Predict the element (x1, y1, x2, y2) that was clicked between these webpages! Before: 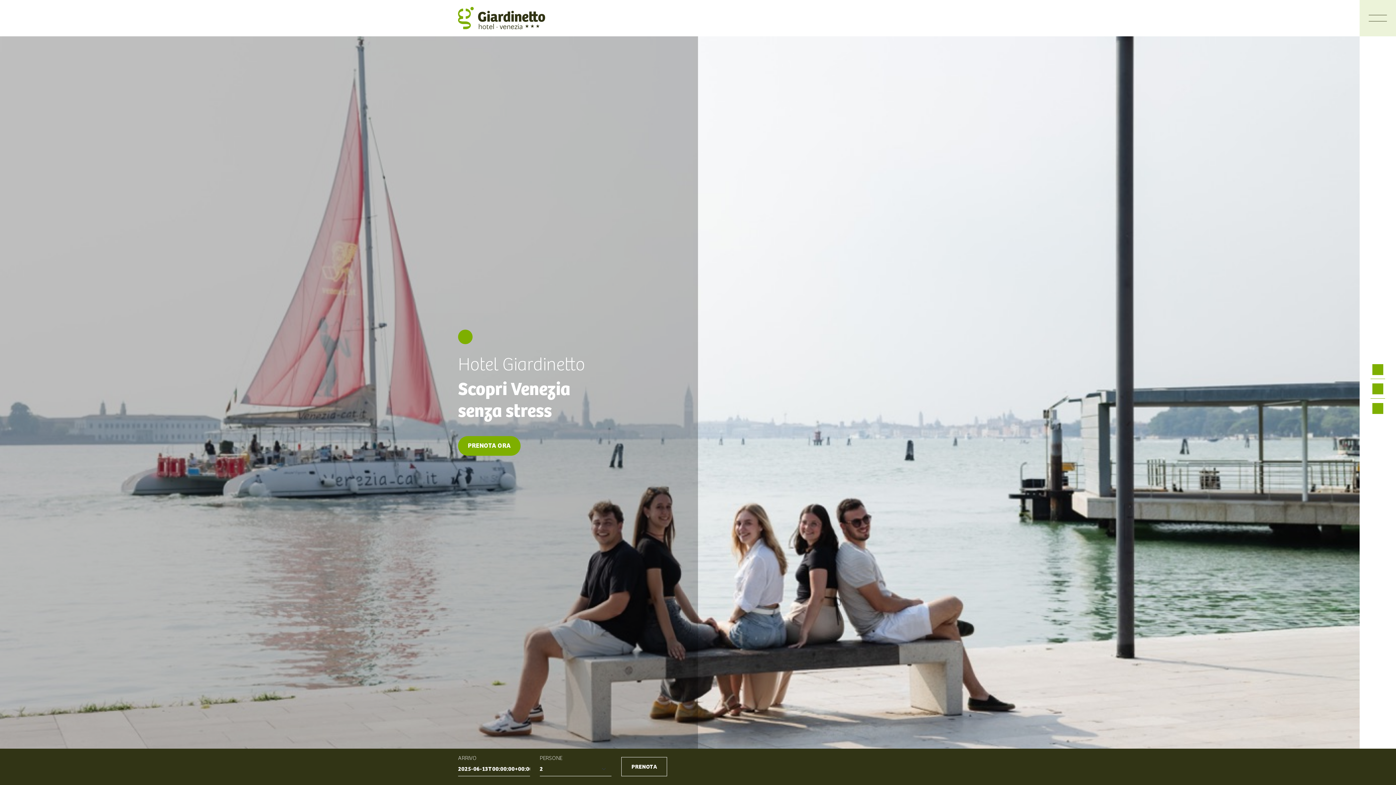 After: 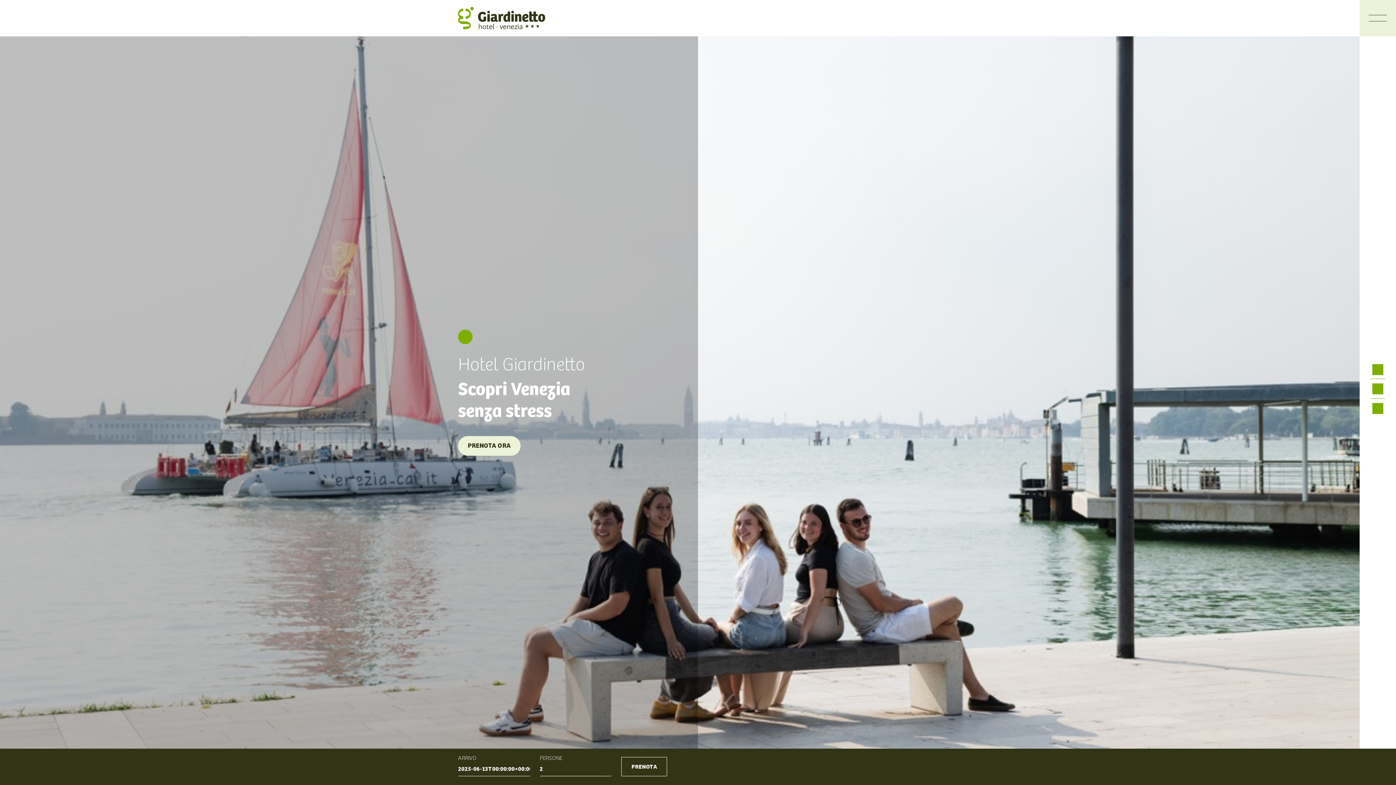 Action: label: PRENOTA ORA bbox: (458, 444, 520, 464)